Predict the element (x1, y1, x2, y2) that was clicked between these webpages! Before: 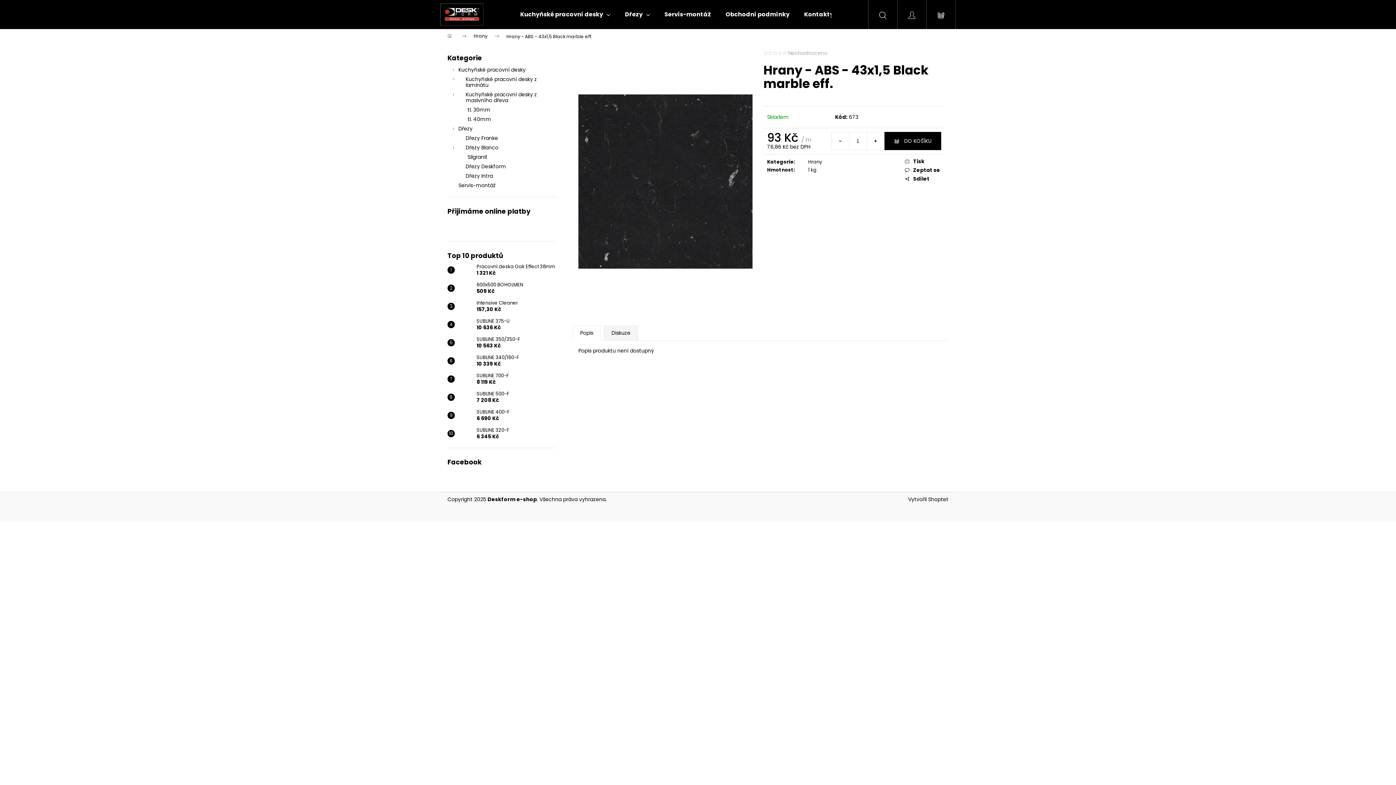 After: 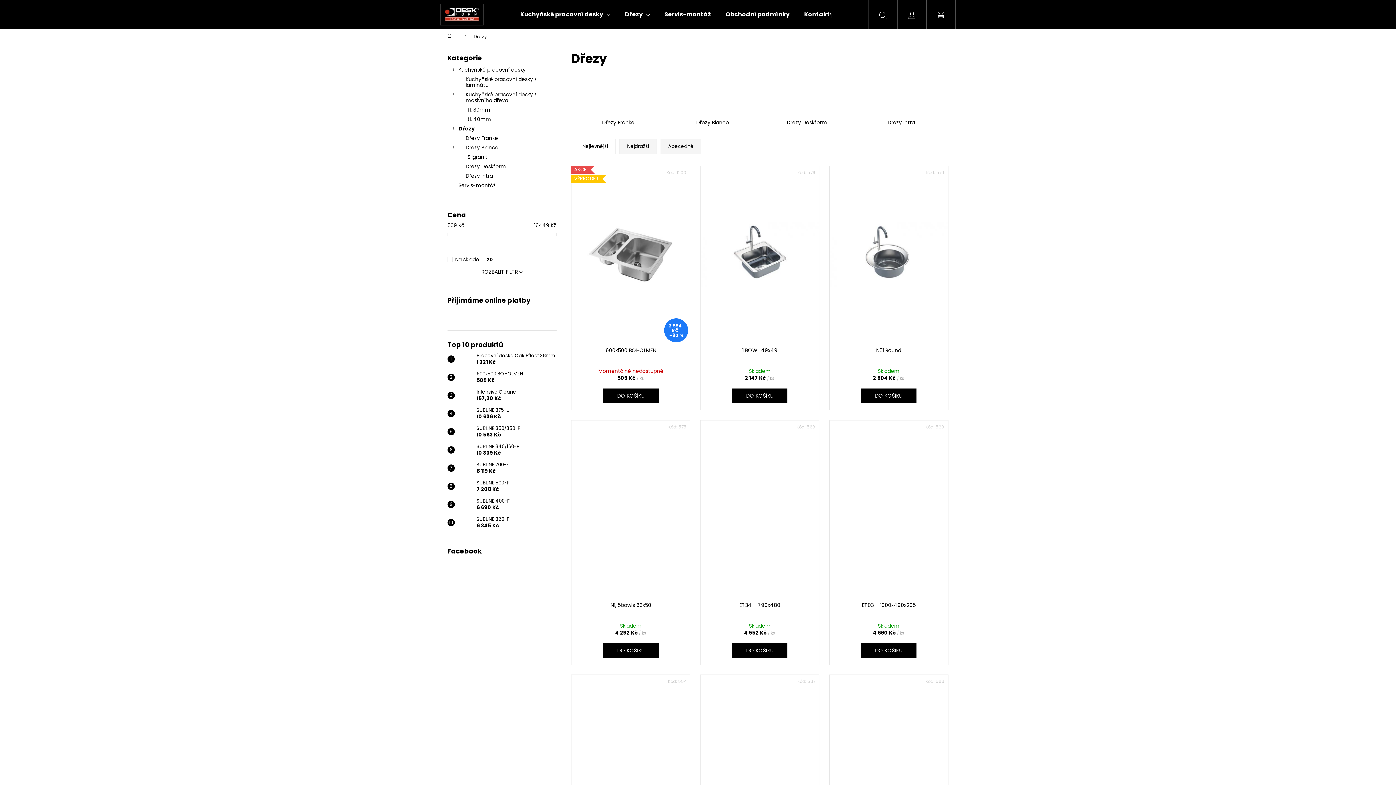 Action: label: Dřezy bbox: (617, 0, 657, 29)